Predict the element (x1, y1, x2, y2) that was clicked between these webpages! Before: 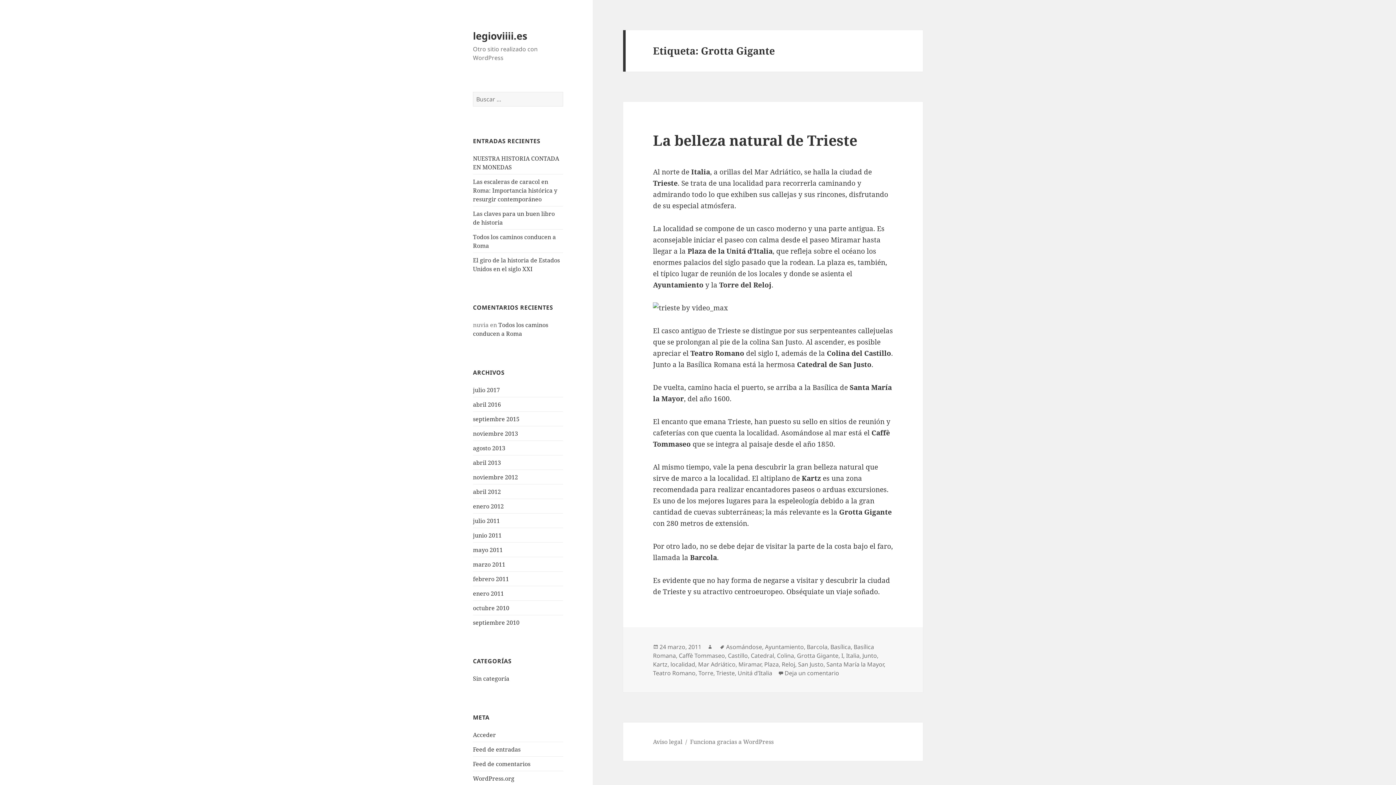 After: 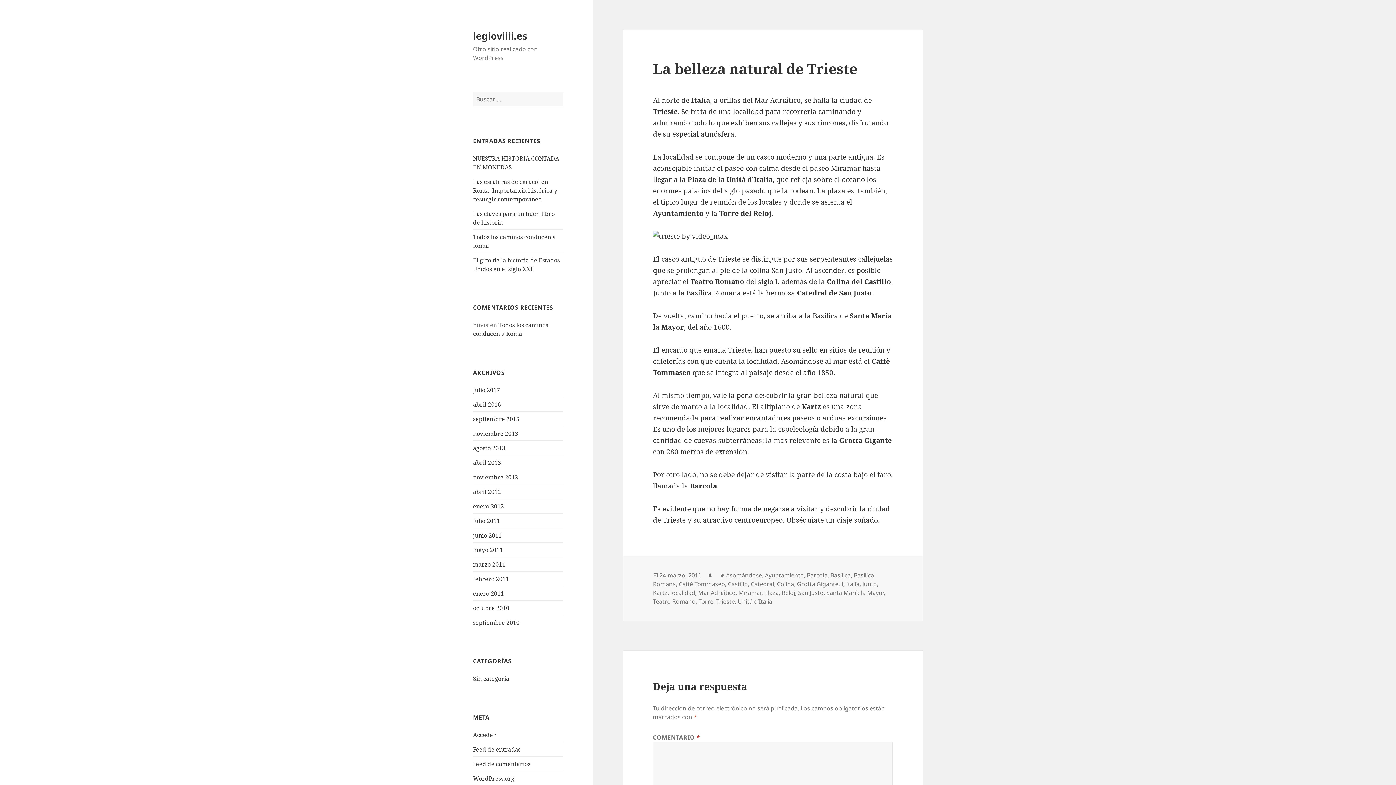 Action: bbox: (659, 643, 701, 651) label: 24 marzo, 2011